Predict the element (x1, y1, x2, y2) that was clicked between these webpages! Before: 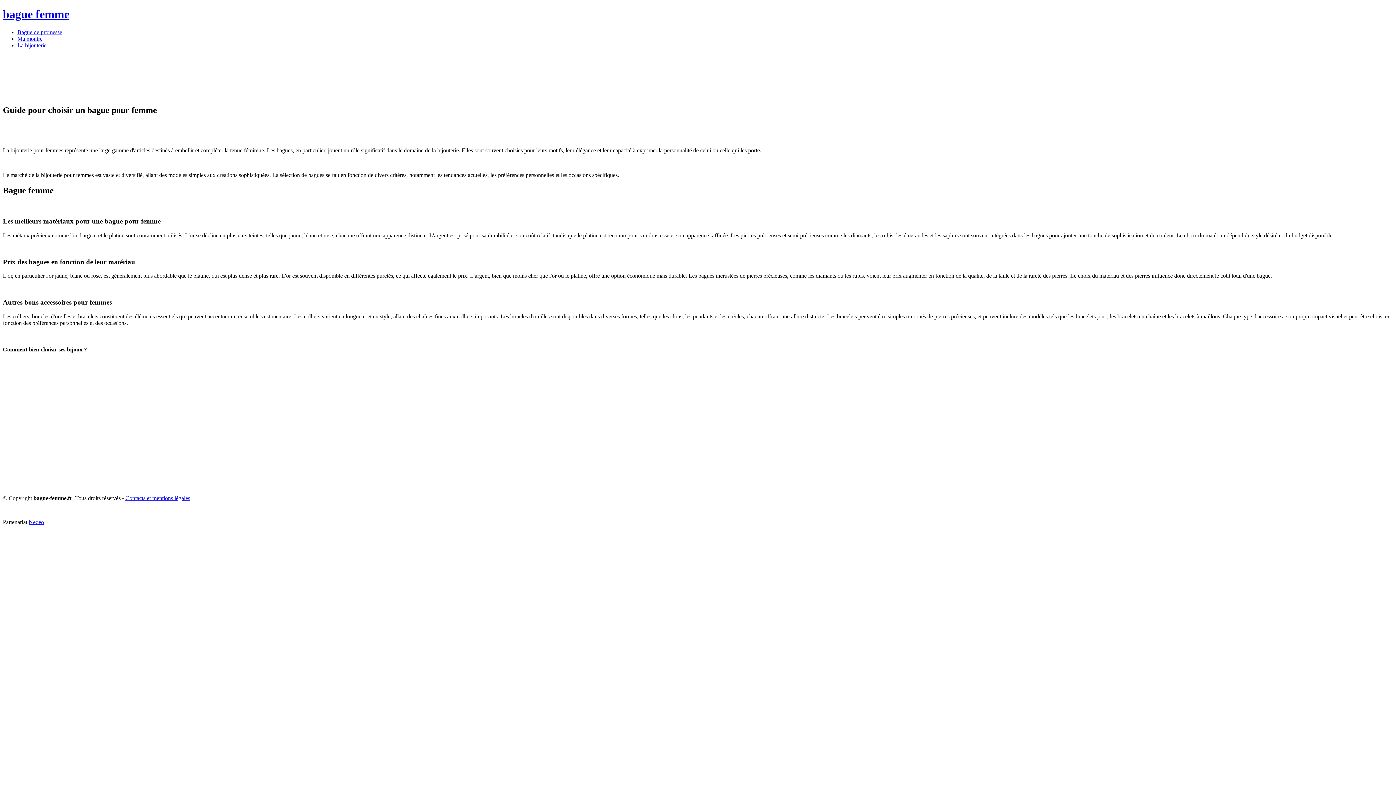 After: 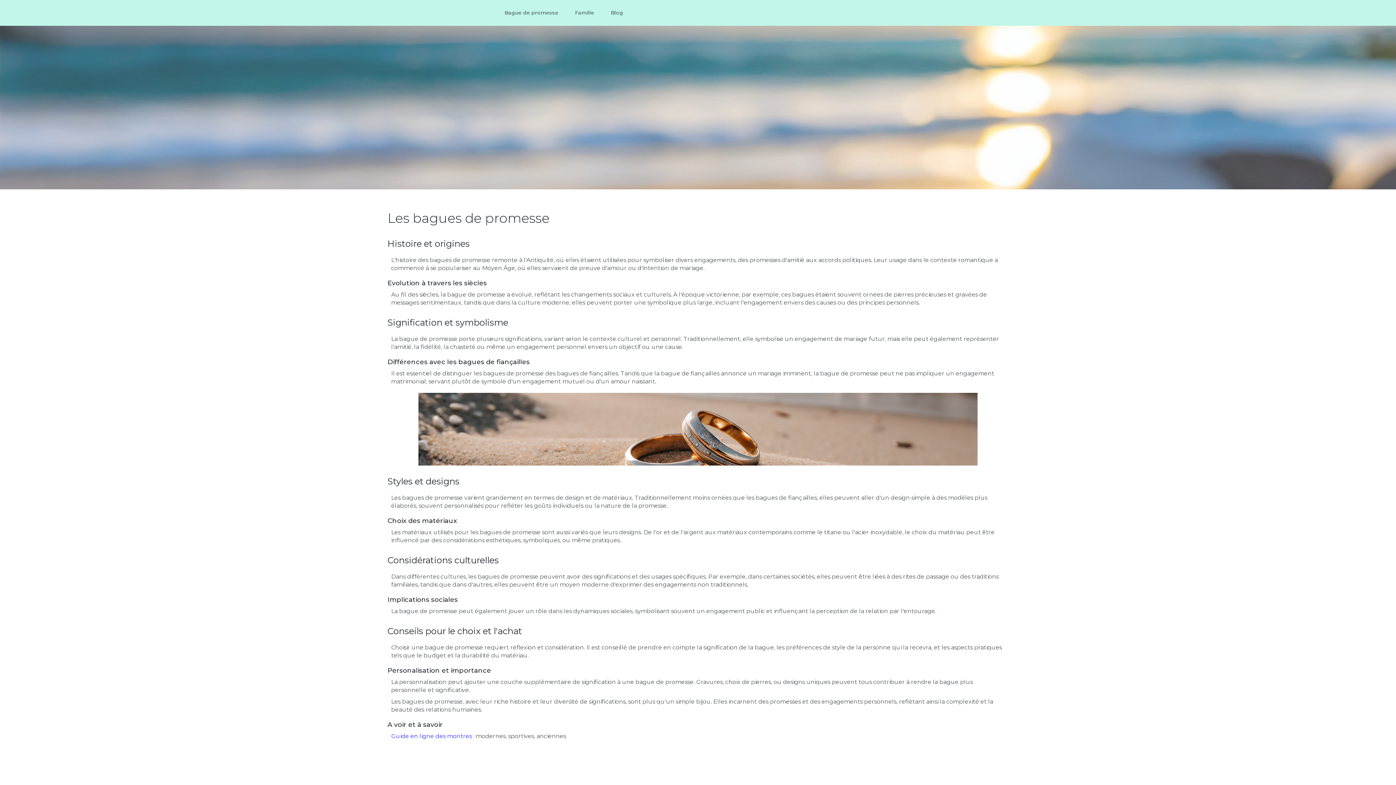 Action: bbox: (17, 29, 62, 35) label: Bague de promesse